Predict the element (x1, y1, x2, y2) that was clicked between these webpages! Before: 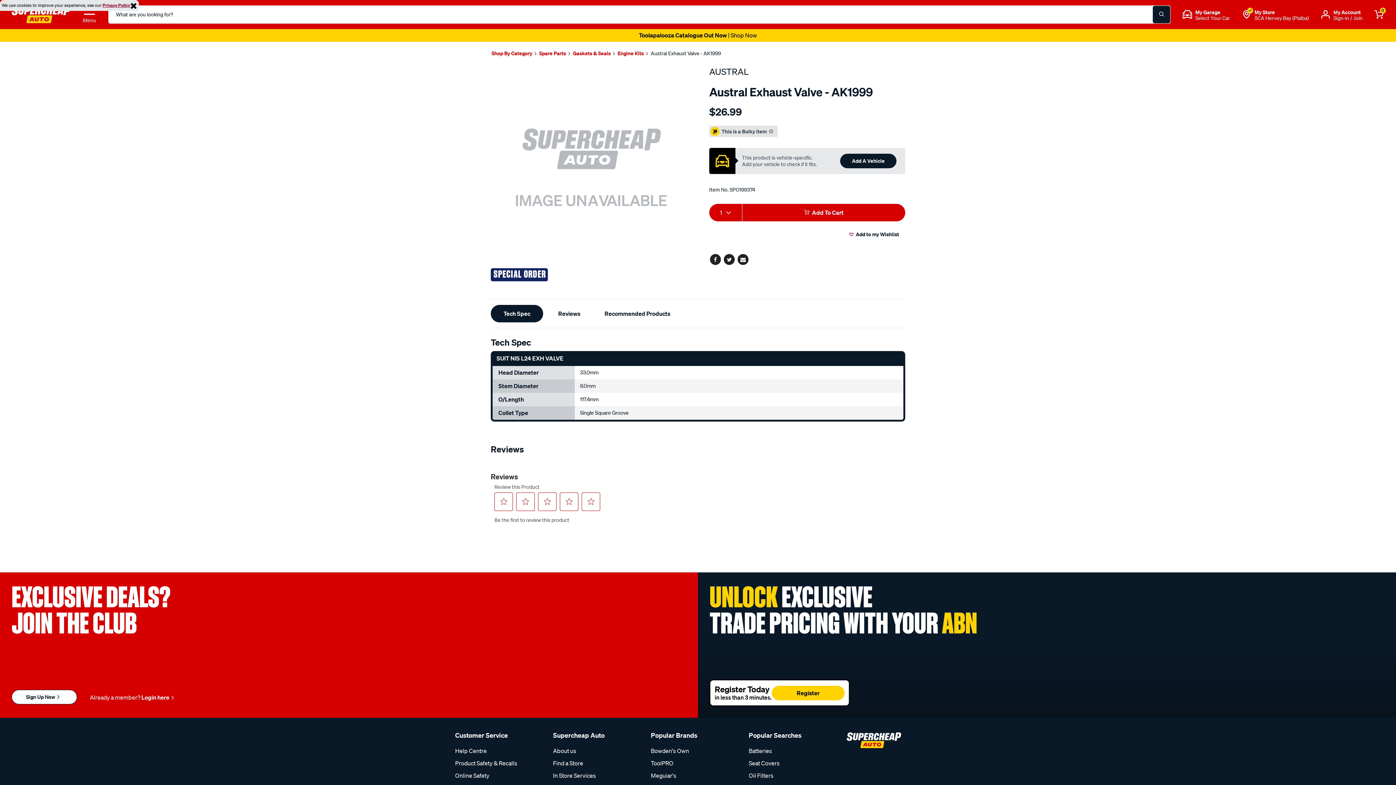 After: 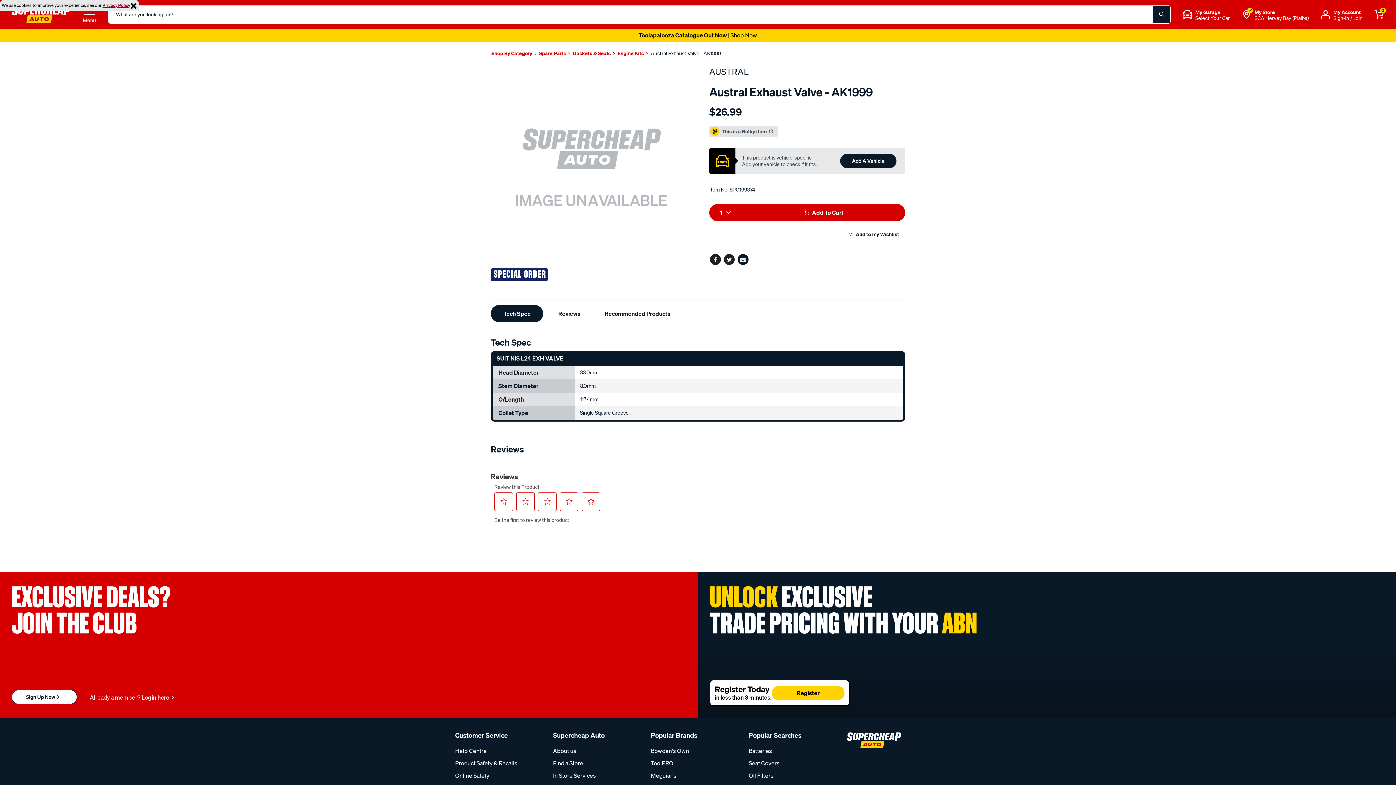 Action: bbox: (737, 254, 748, 265) label: Email